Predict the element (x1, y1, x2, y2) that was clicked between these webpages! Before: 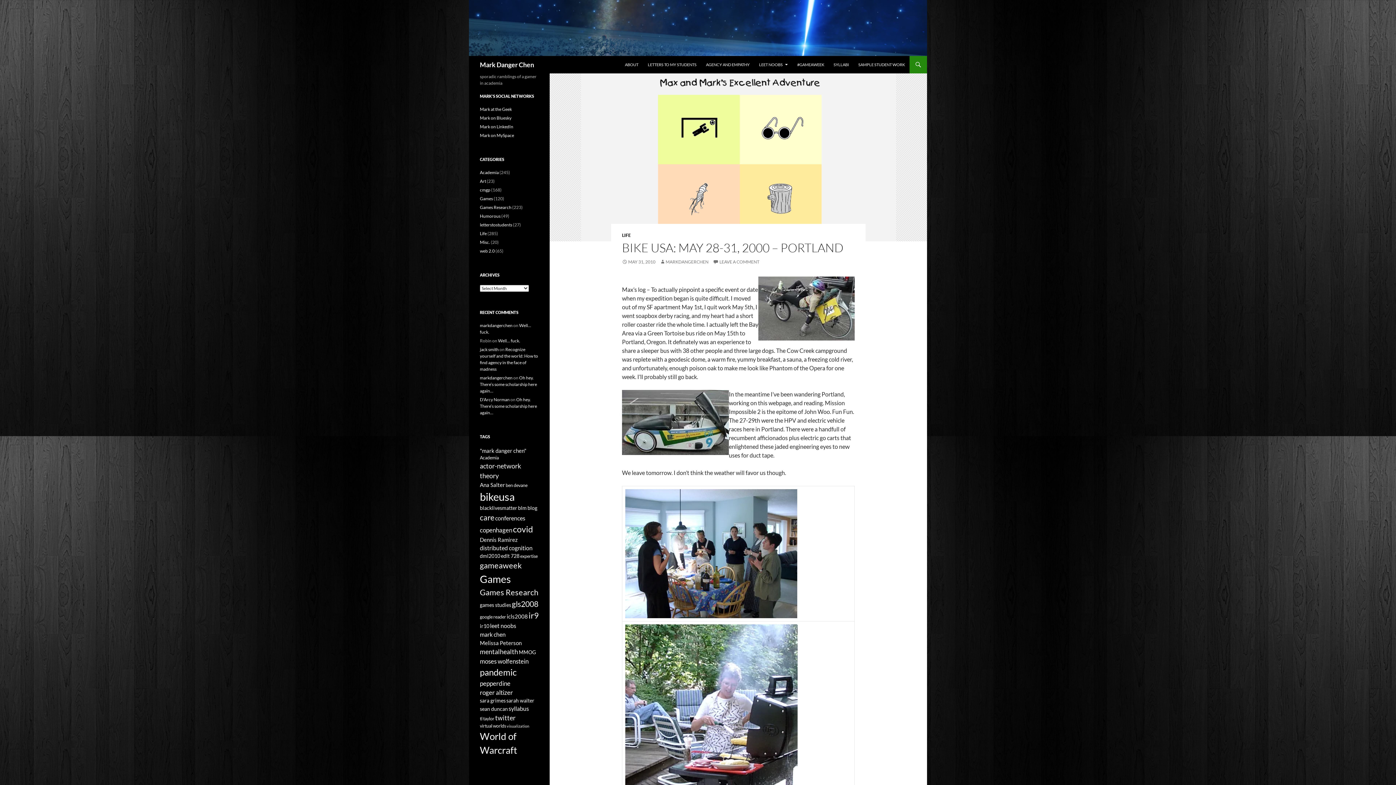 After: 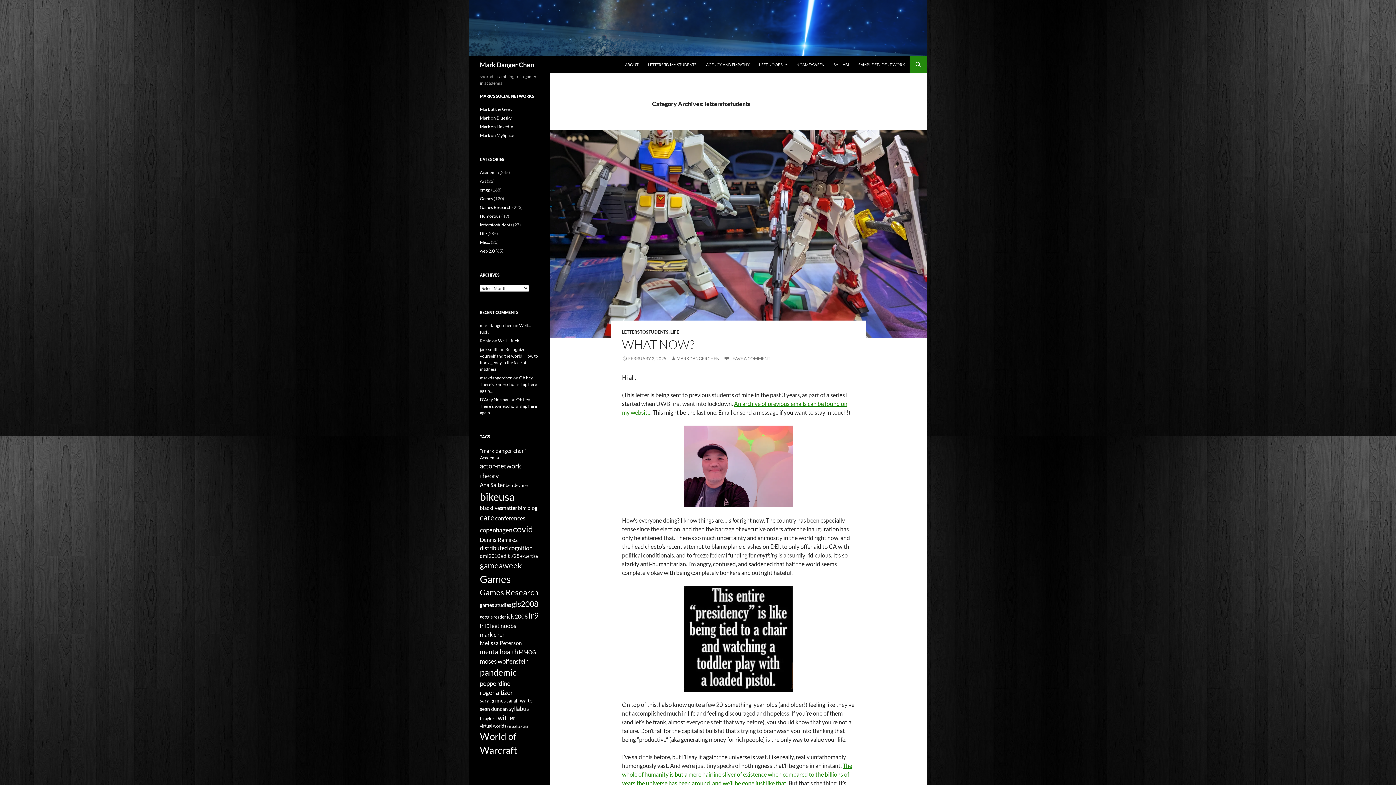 Action: bbox: (480, 222, 512, 227) label: letterstostudents